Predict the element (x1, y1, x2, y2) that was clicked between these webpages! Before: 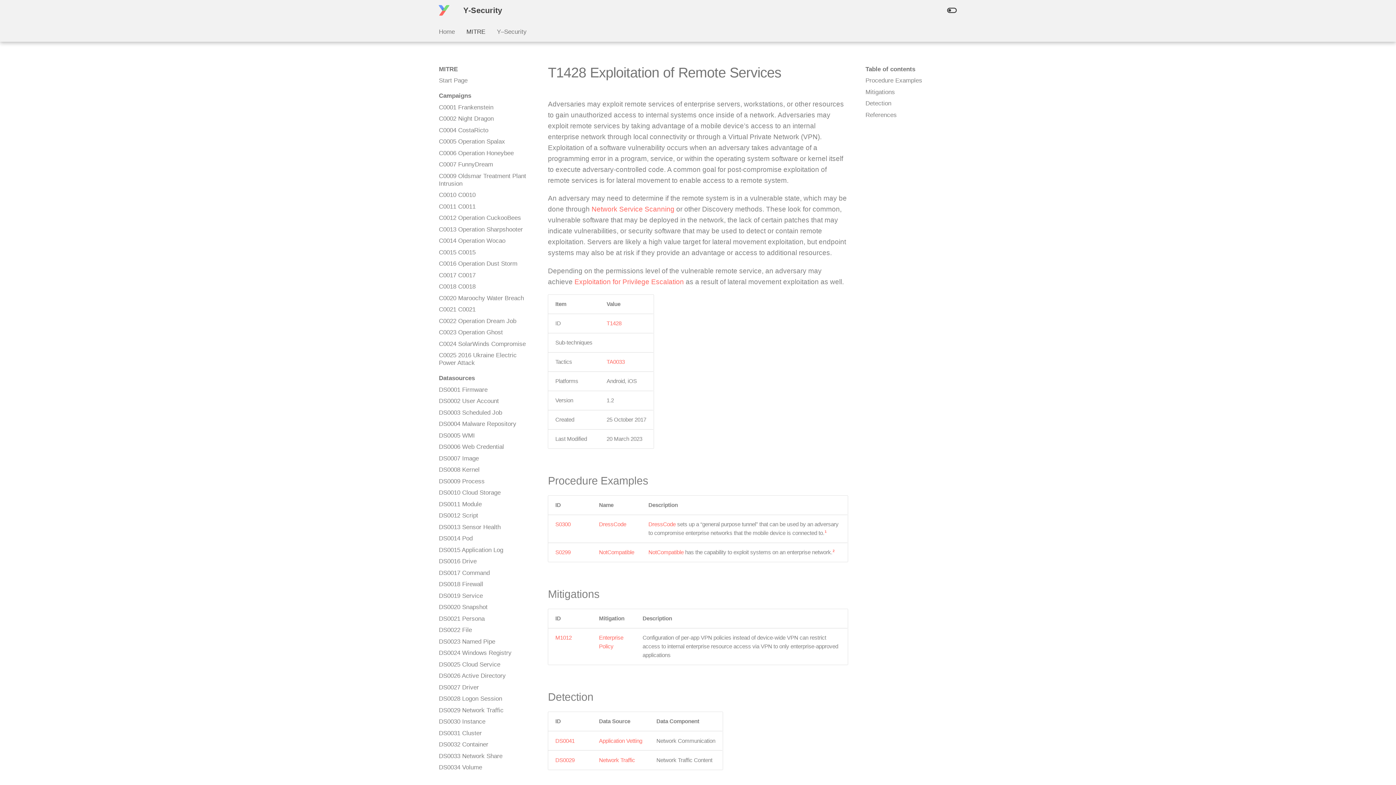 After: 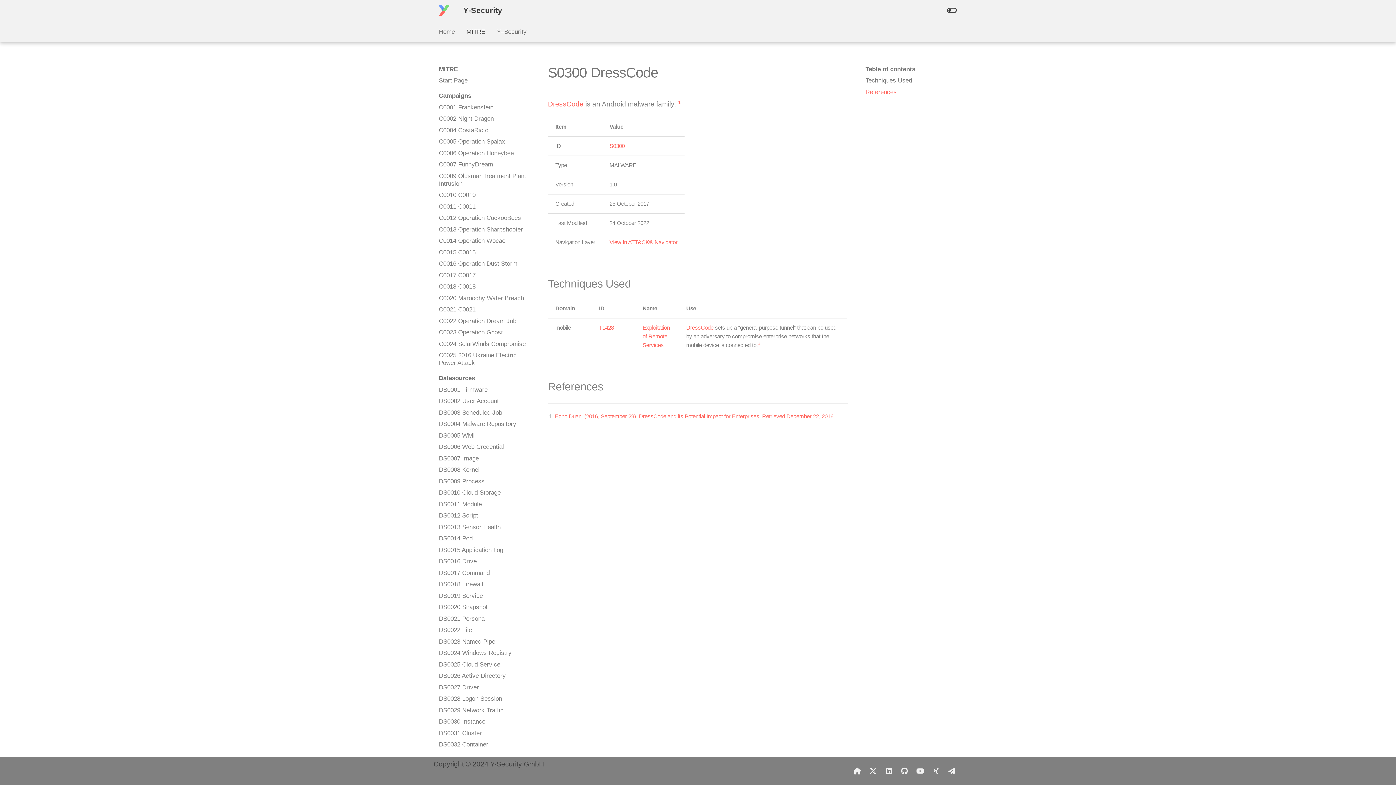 Action: bbox: (648, 521, 675, 527) label: DressCode